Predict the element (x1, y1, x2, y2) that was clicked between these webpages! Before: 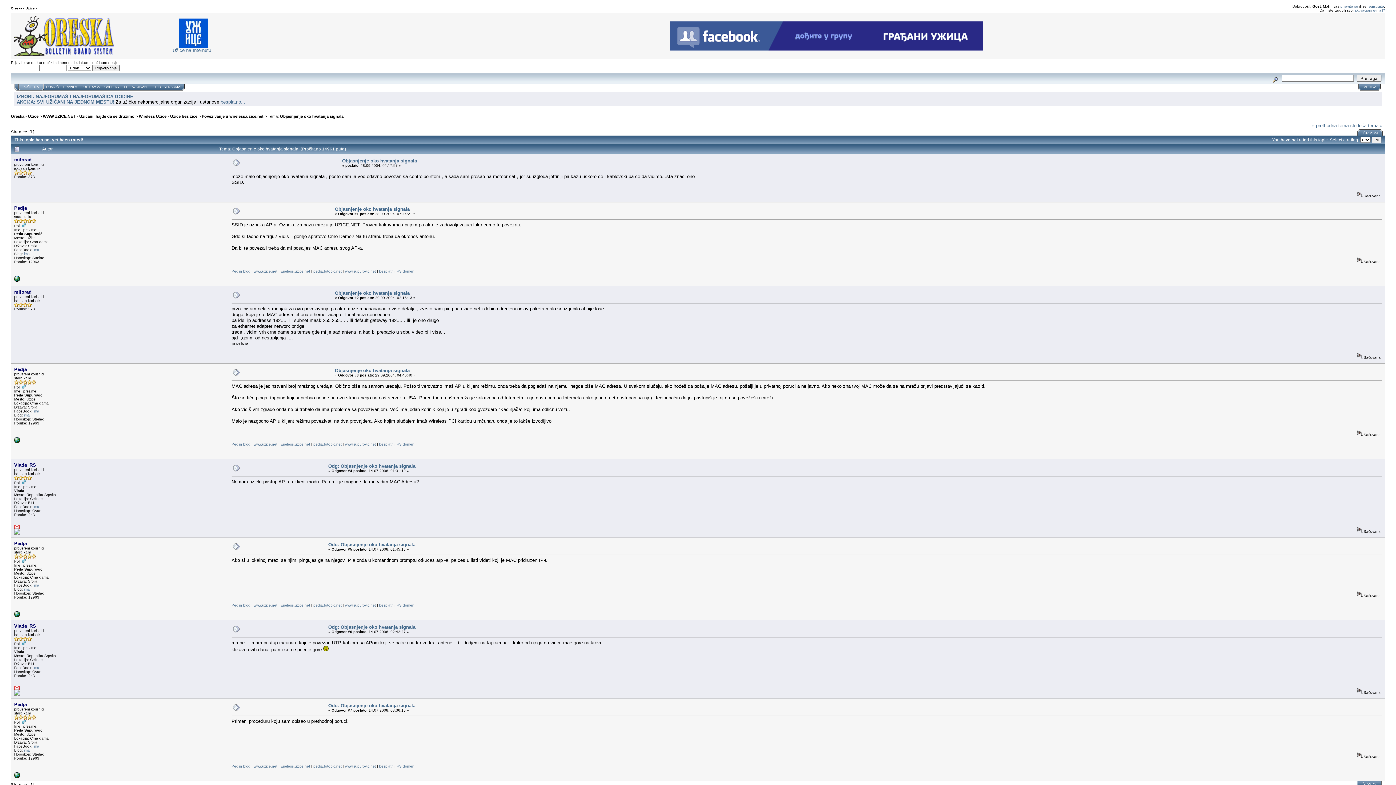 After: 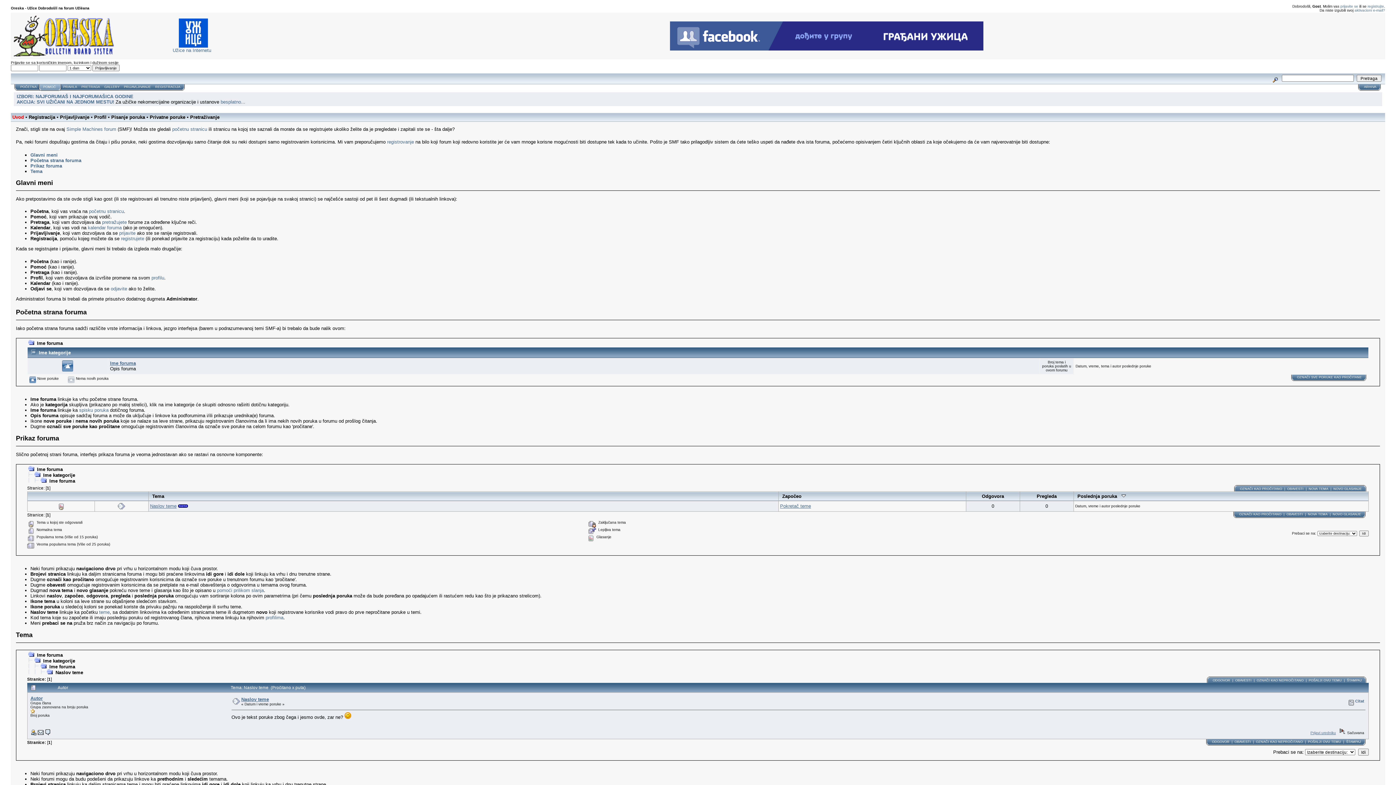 Action: bbox: (46, 85, 58, 88) label: POMOĆ